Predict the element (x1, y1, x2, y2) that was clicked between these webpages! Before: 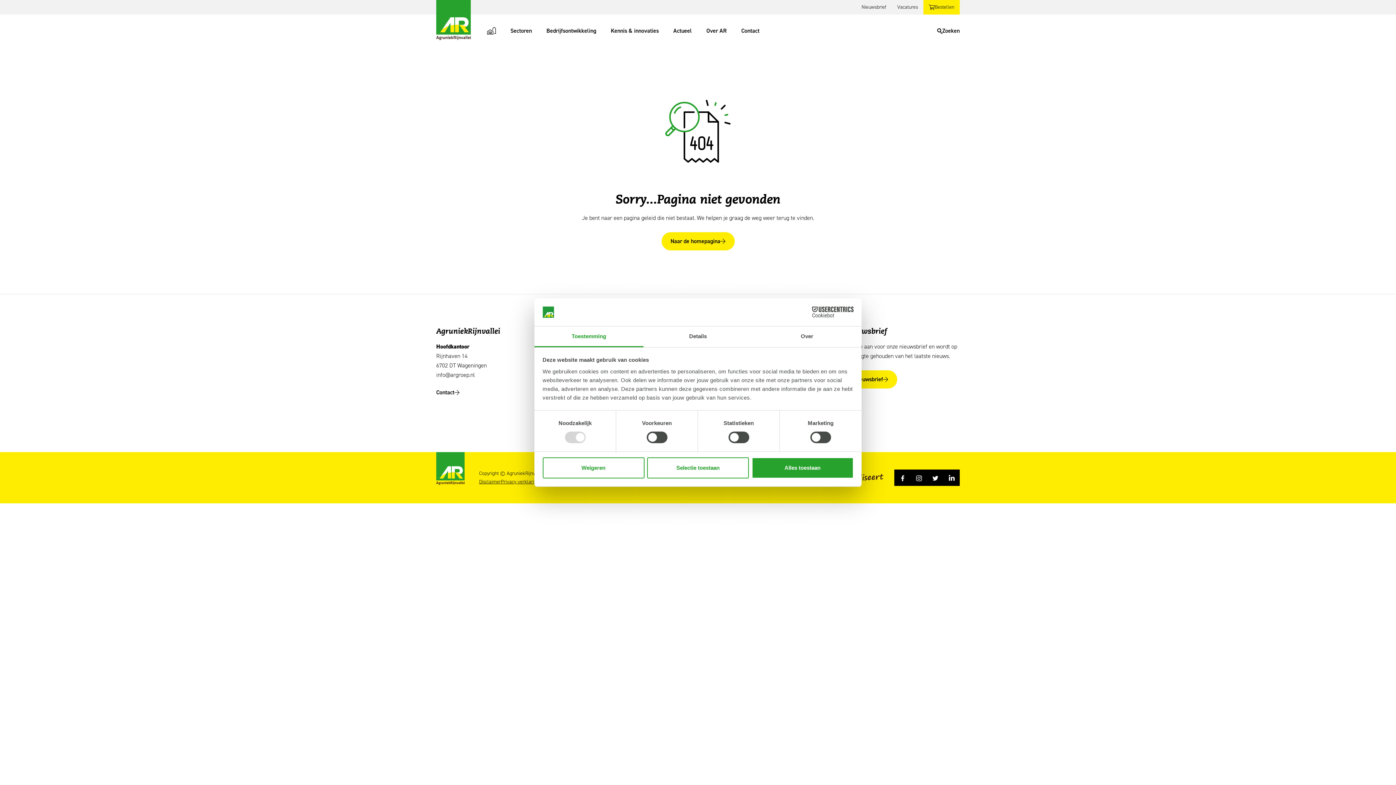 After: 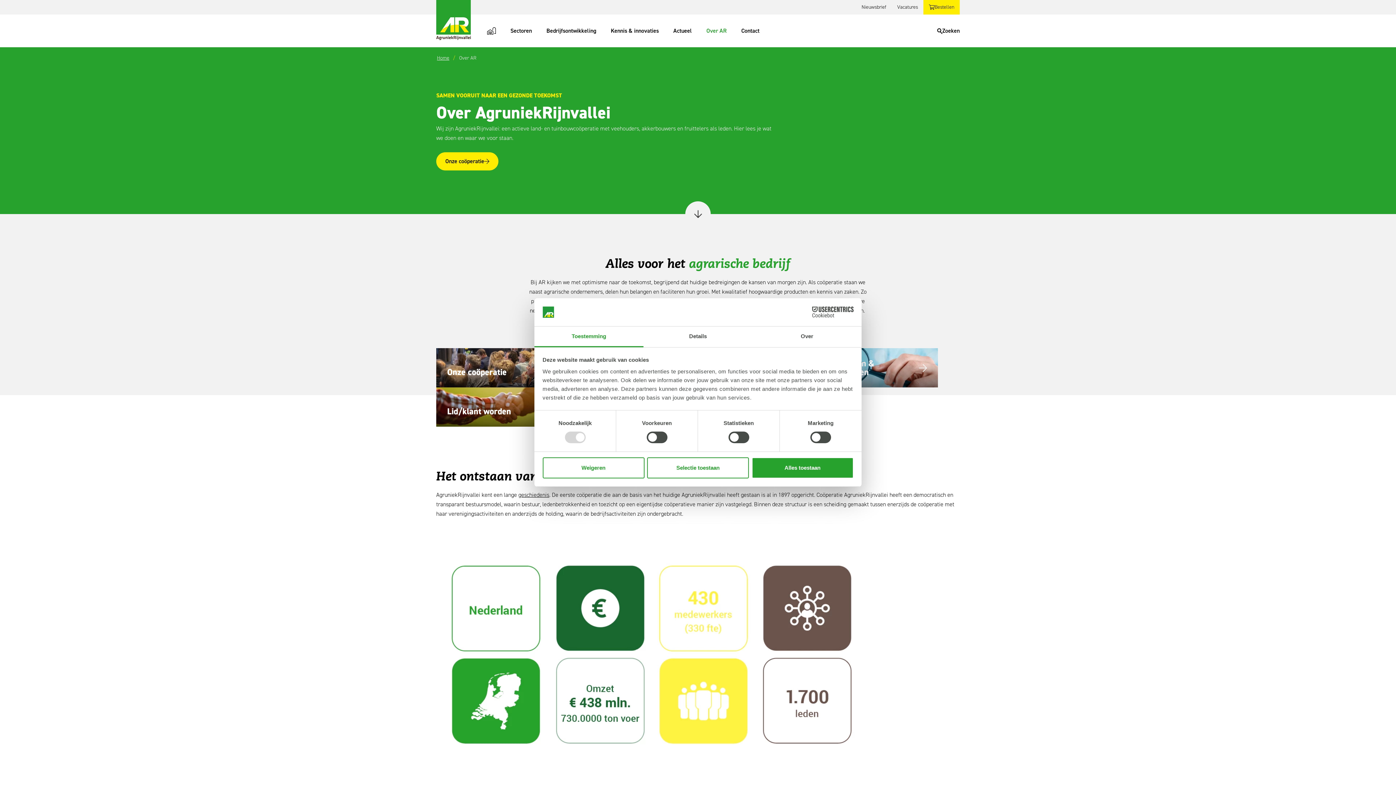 Action: bbox: (699, 21, 734, 40) label: Over AR